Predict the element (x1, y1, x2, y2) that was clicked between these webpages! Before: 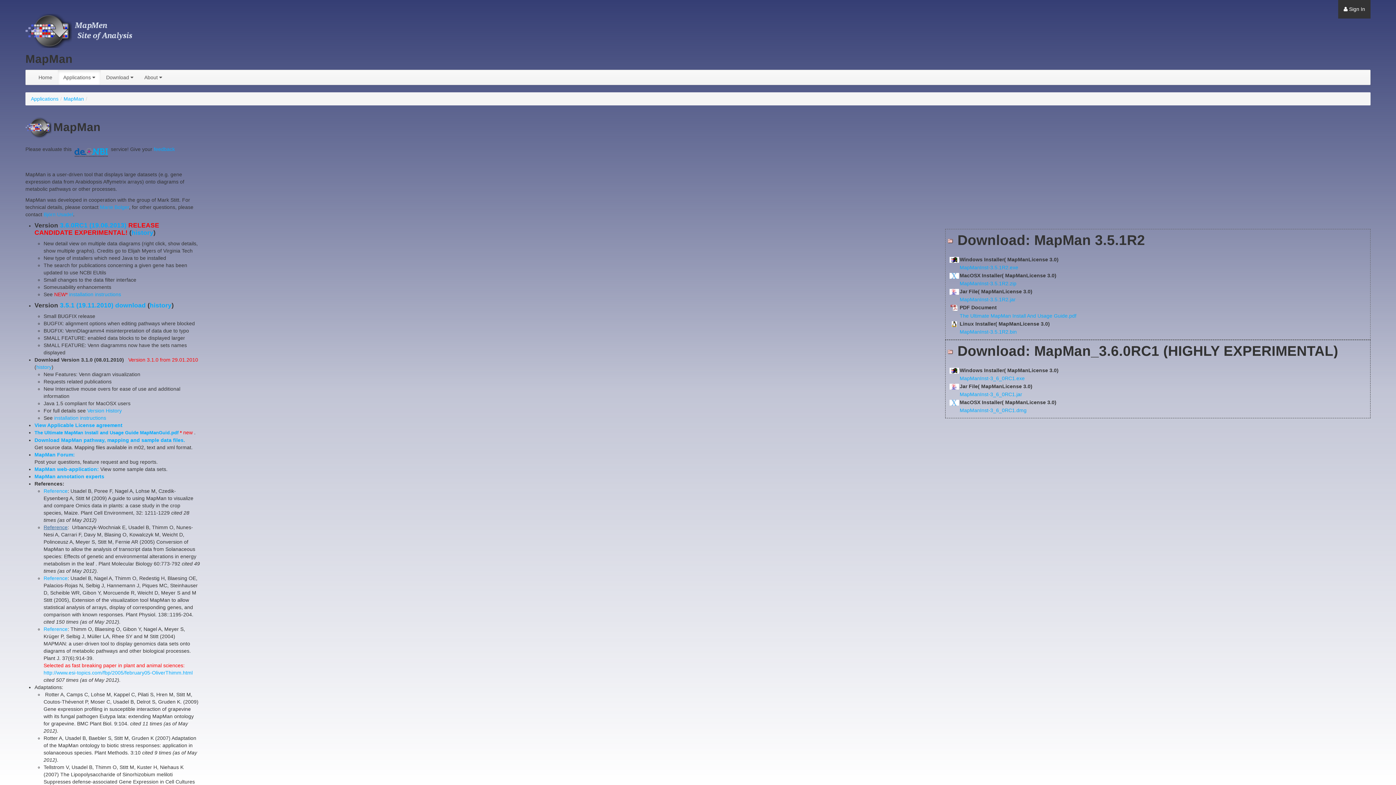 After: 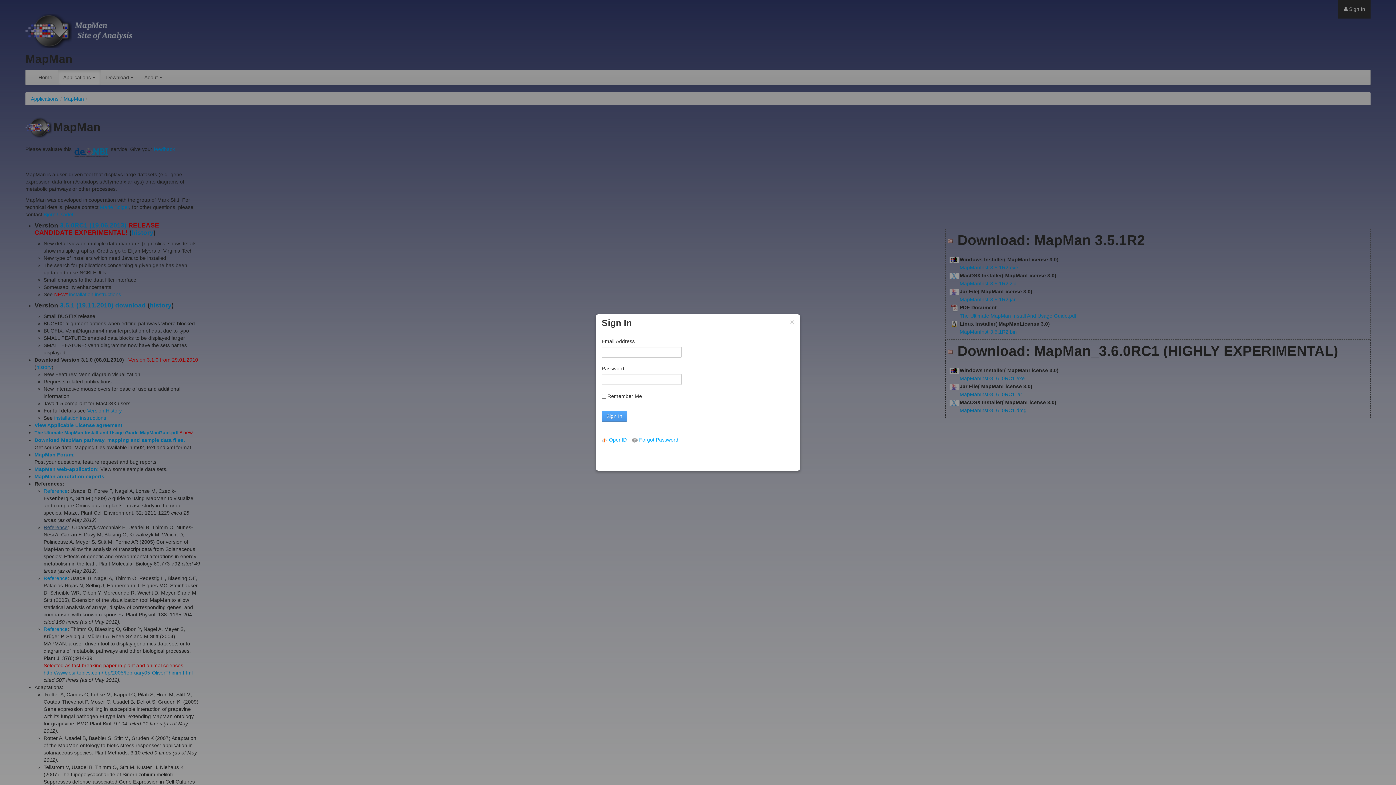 Action: bbox: (1338, 0, 1370, 18) label:  Sign In